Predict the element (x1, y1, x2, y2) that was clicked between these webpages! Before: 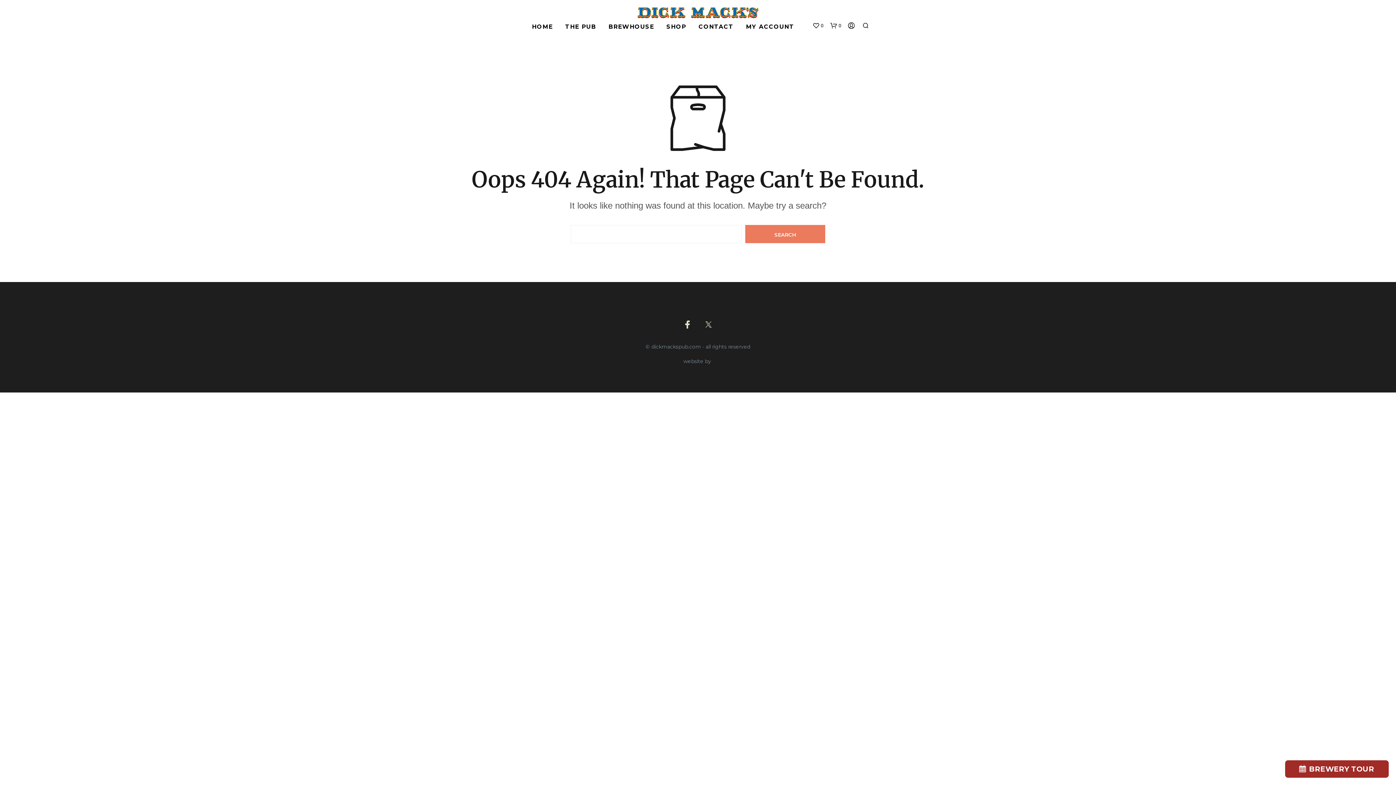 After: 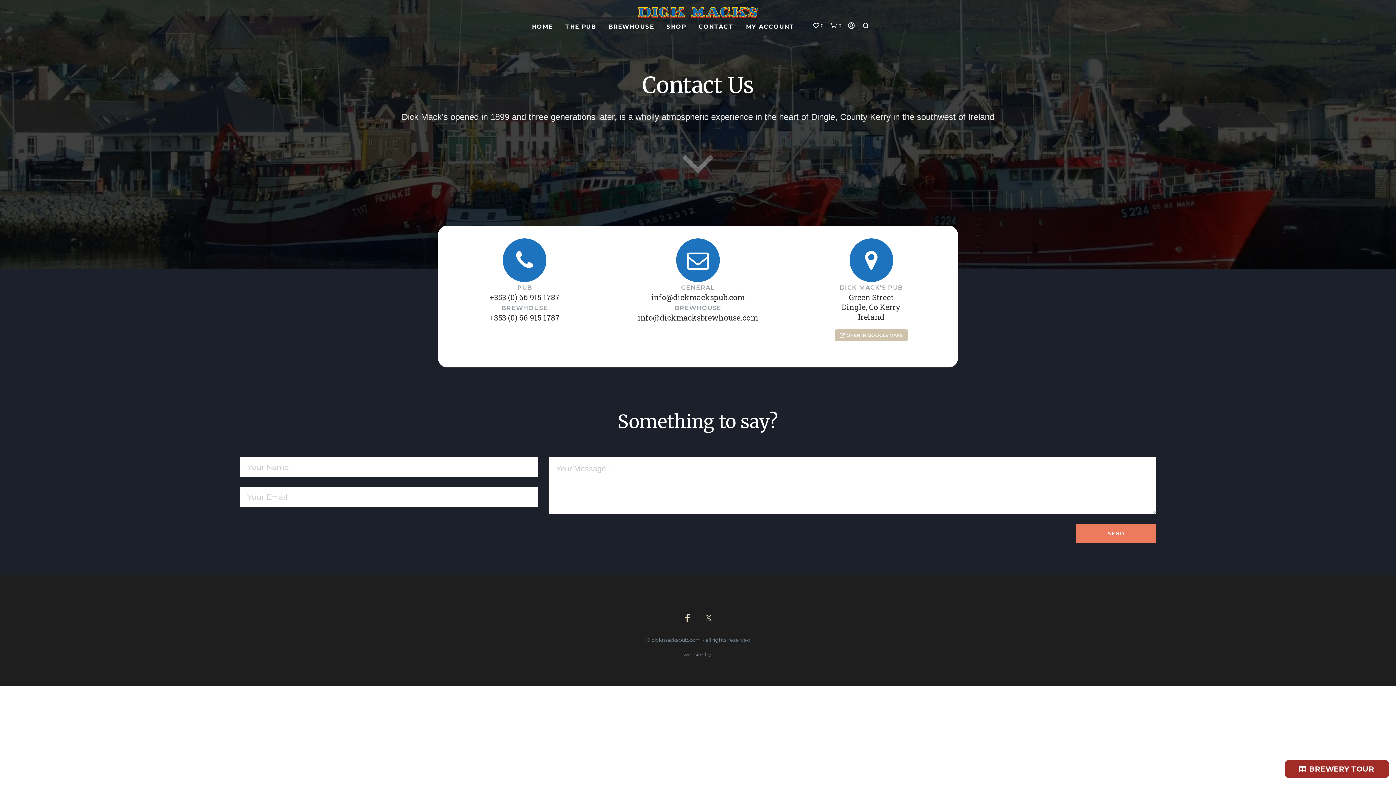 Action: bbox: (693, 22, 739, 31) label: CONTACT